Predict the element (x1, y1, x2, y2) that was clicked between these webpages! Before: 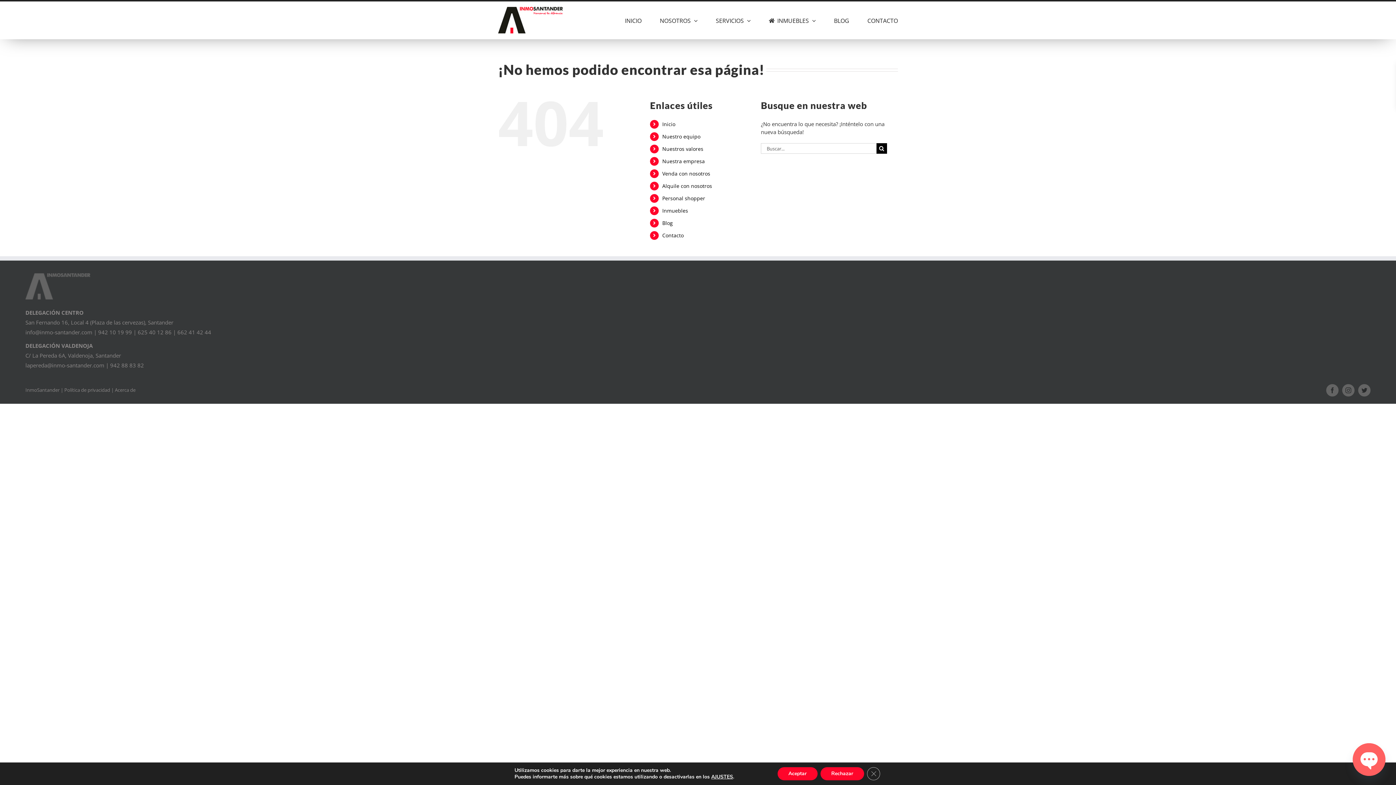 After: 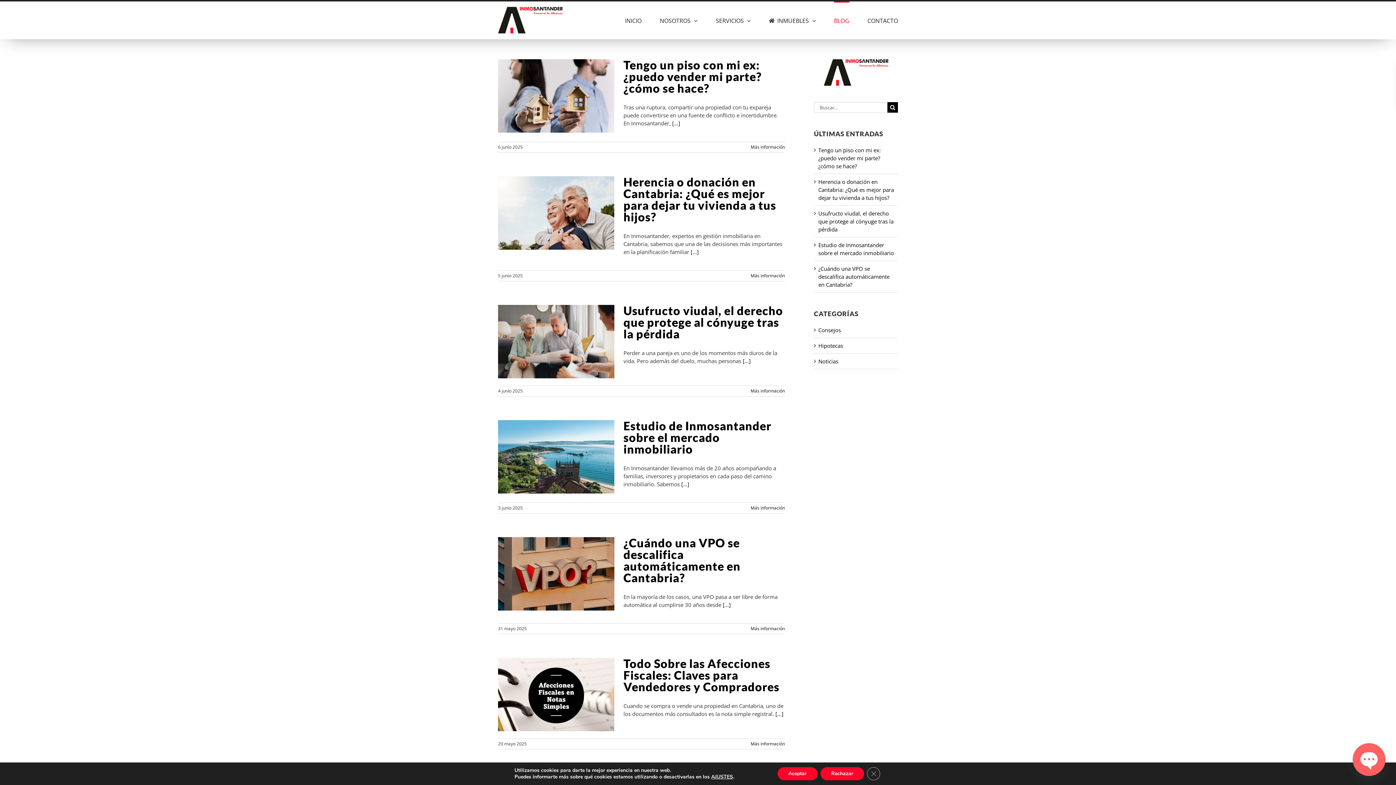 Action: label: Blog bbox: (662, 219, 673, 226)